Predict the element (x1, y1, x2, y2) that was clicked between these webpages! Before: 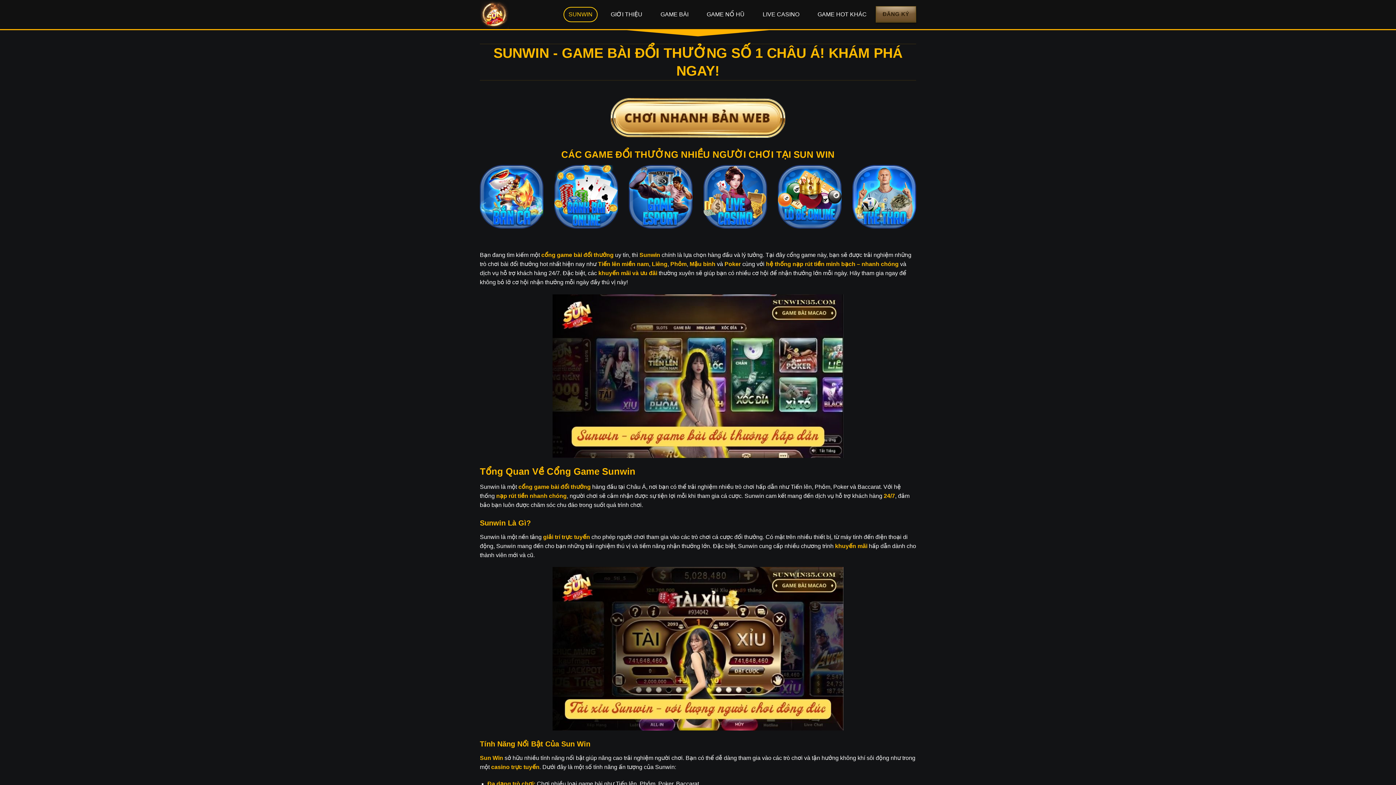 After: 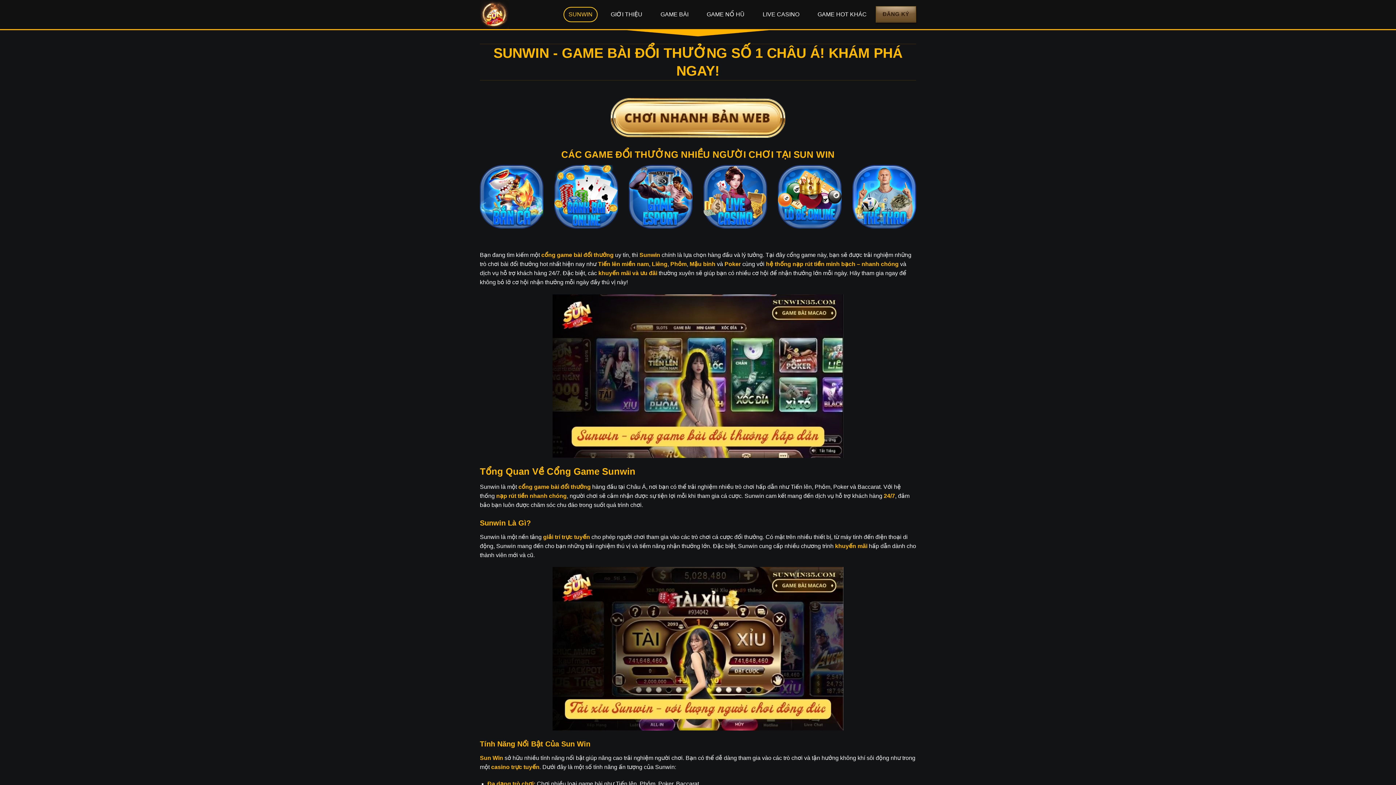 Action: label: Sunwin bbox: (639, 252, 660, 258)